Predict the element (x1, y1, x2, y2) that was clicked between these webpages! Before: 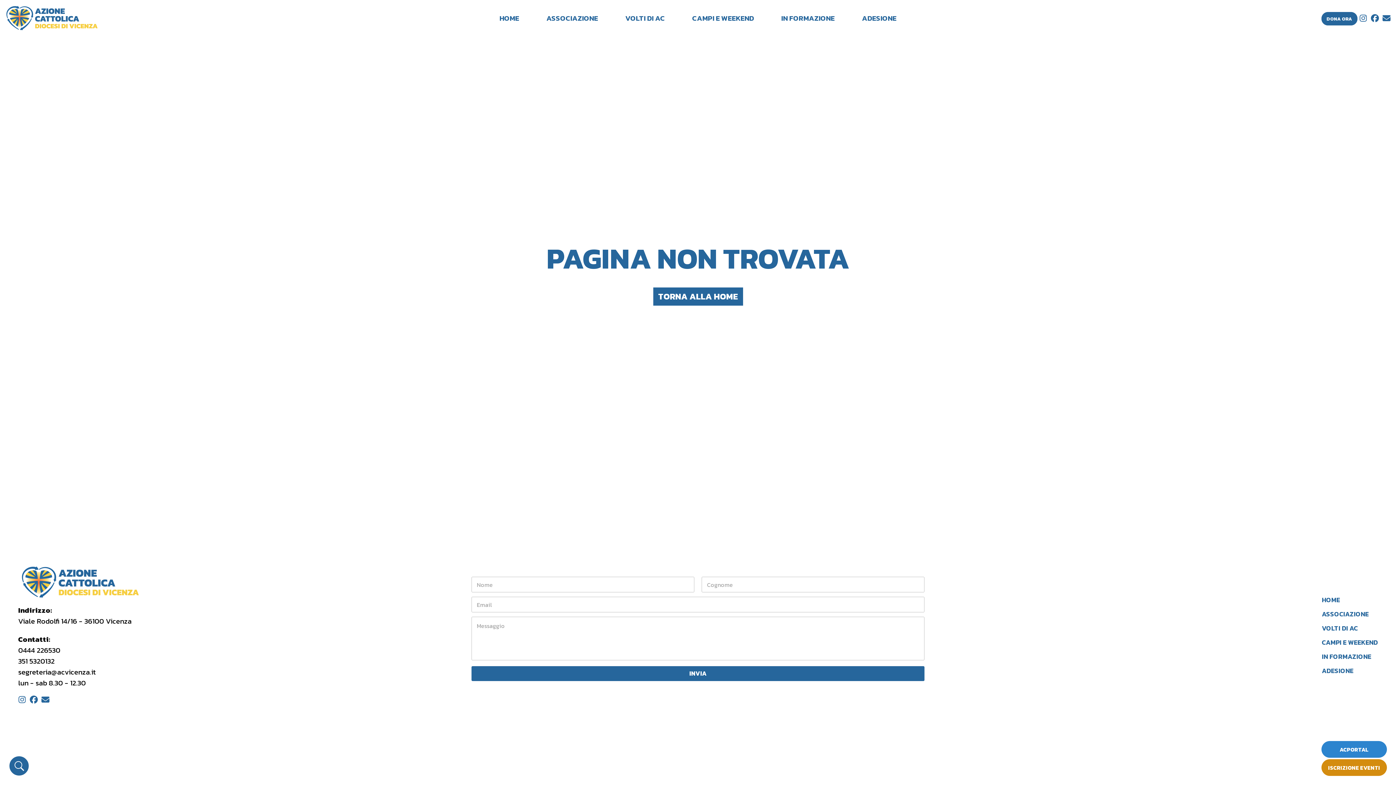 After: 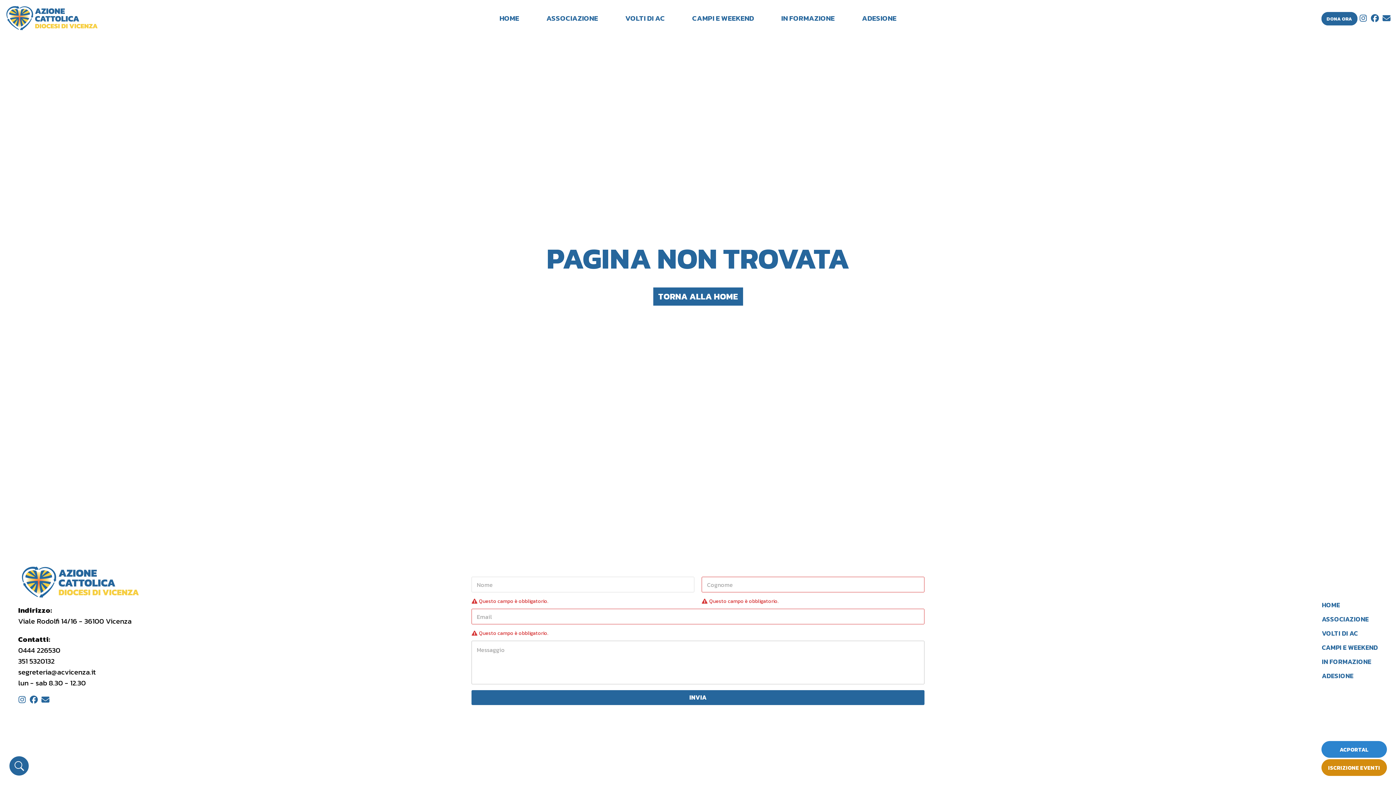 Action: bbox: (471, 666, 924, 681) label: INVIA